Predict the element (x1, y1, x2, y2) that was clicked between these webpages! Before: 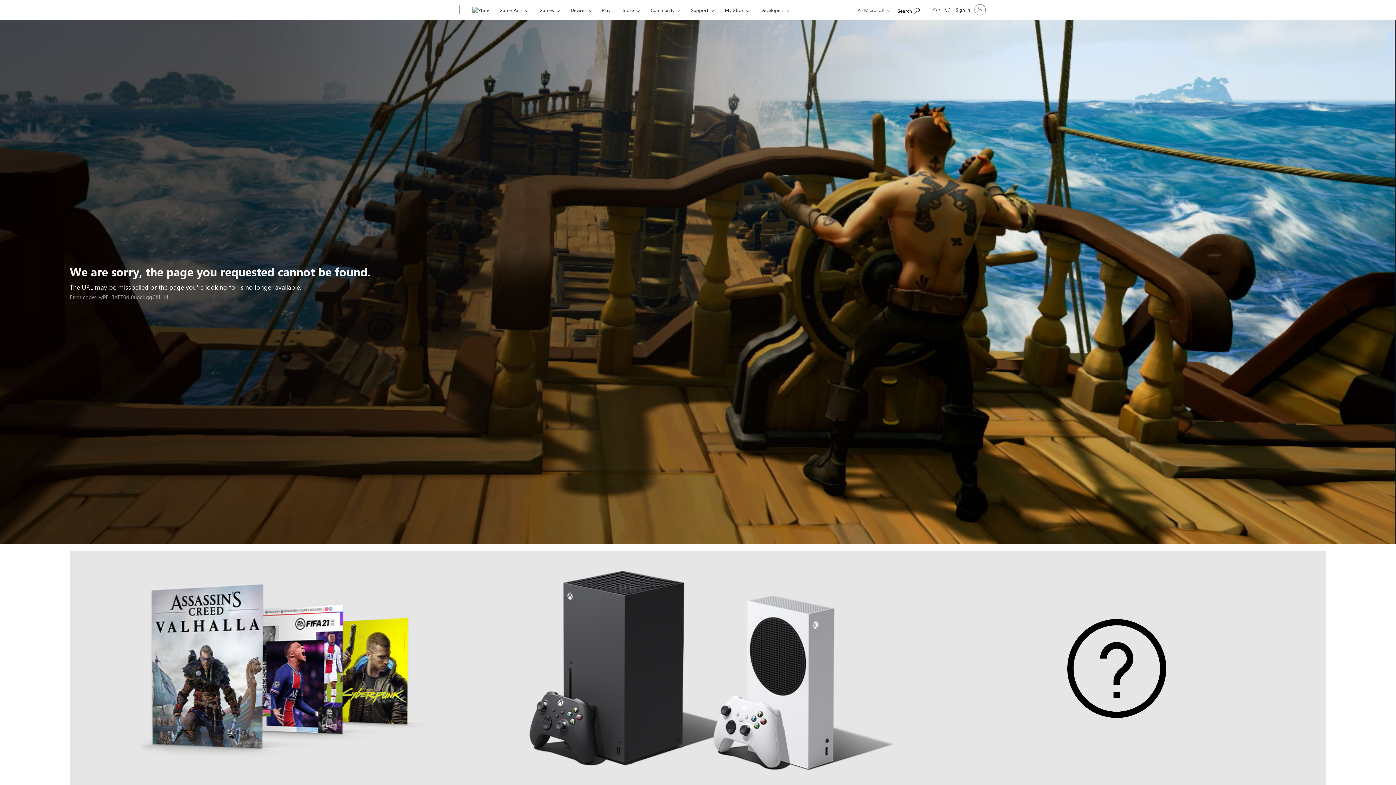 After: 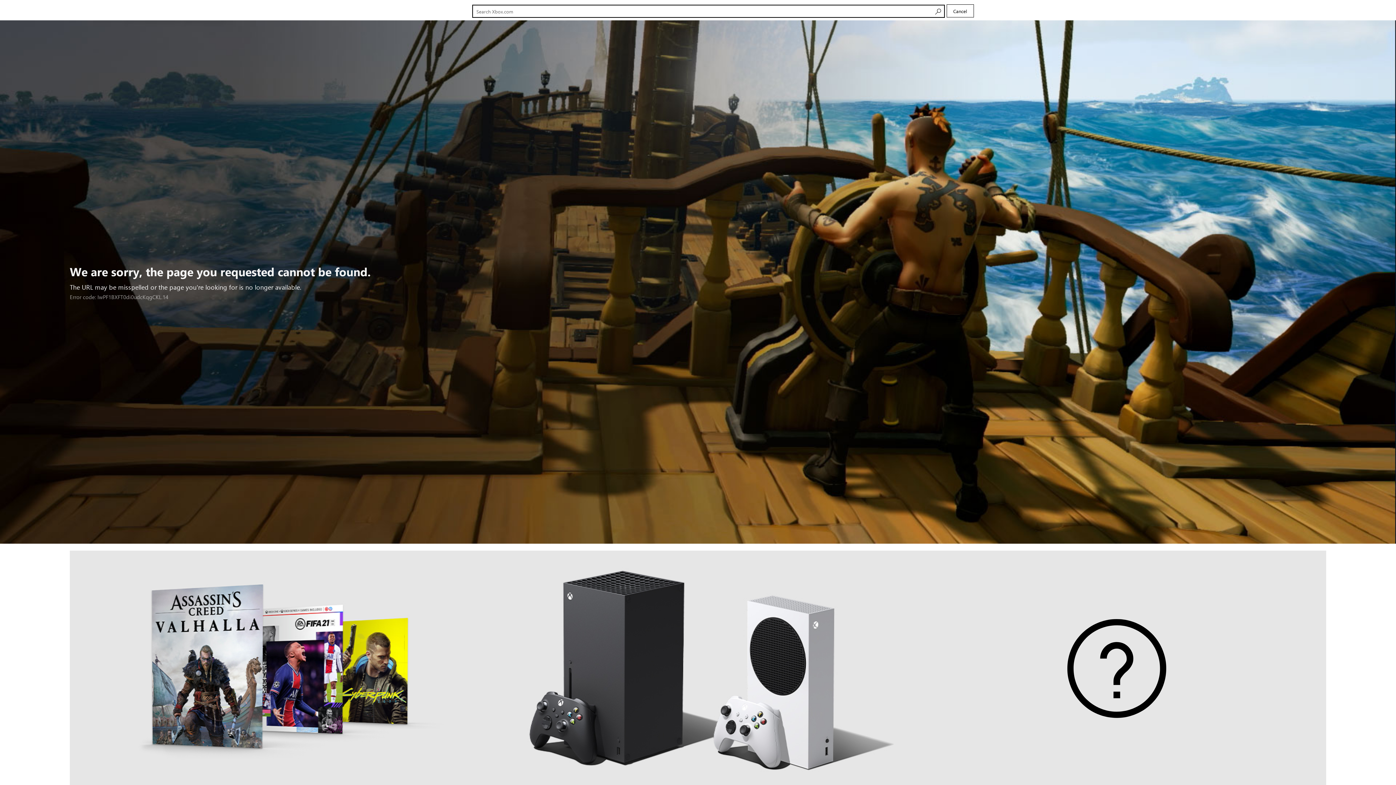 Action: label: Search Xbox.com bbox: (894, 1, 923, 17)